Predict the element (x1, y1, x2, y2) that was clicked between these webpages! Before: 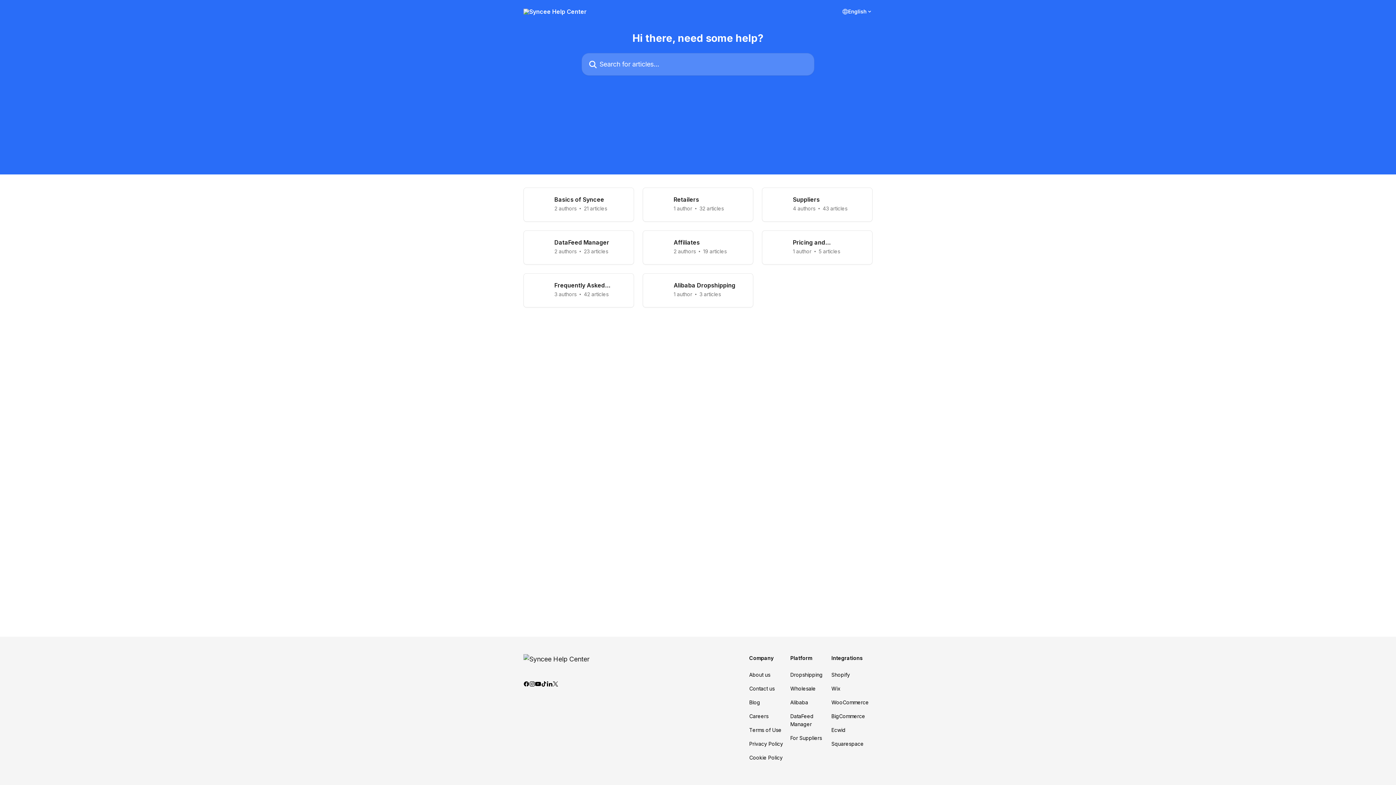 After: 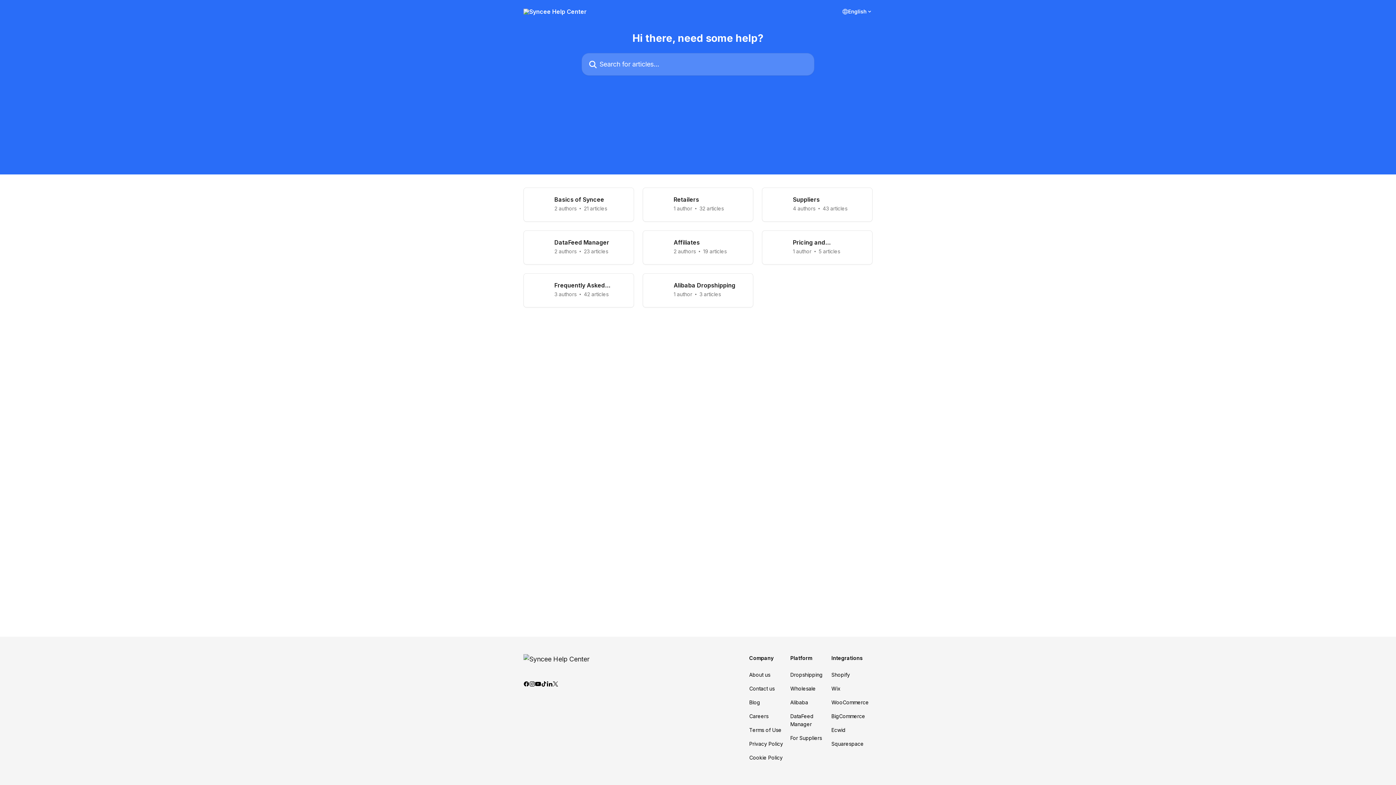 Action: label: Terms of Use bbox: (749, 727, 781, 733)